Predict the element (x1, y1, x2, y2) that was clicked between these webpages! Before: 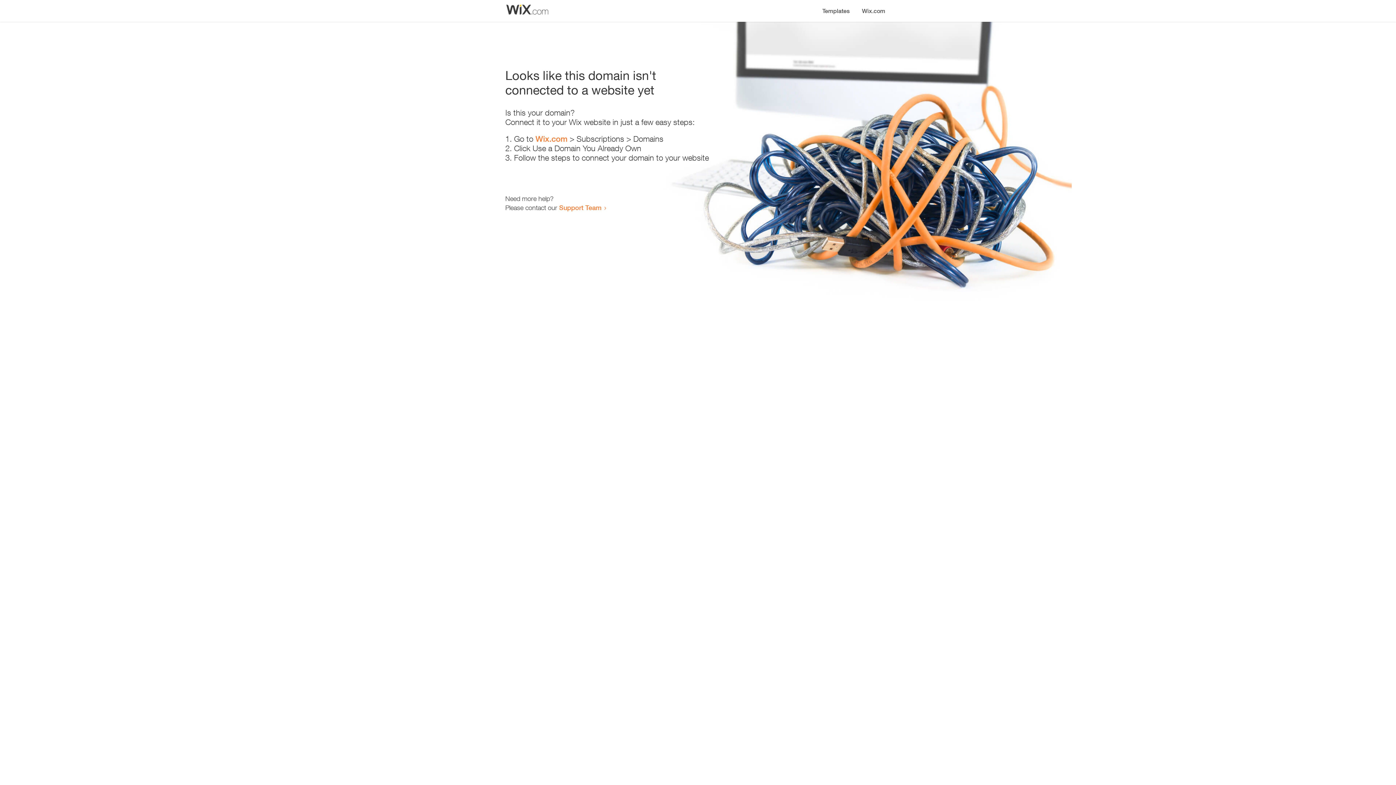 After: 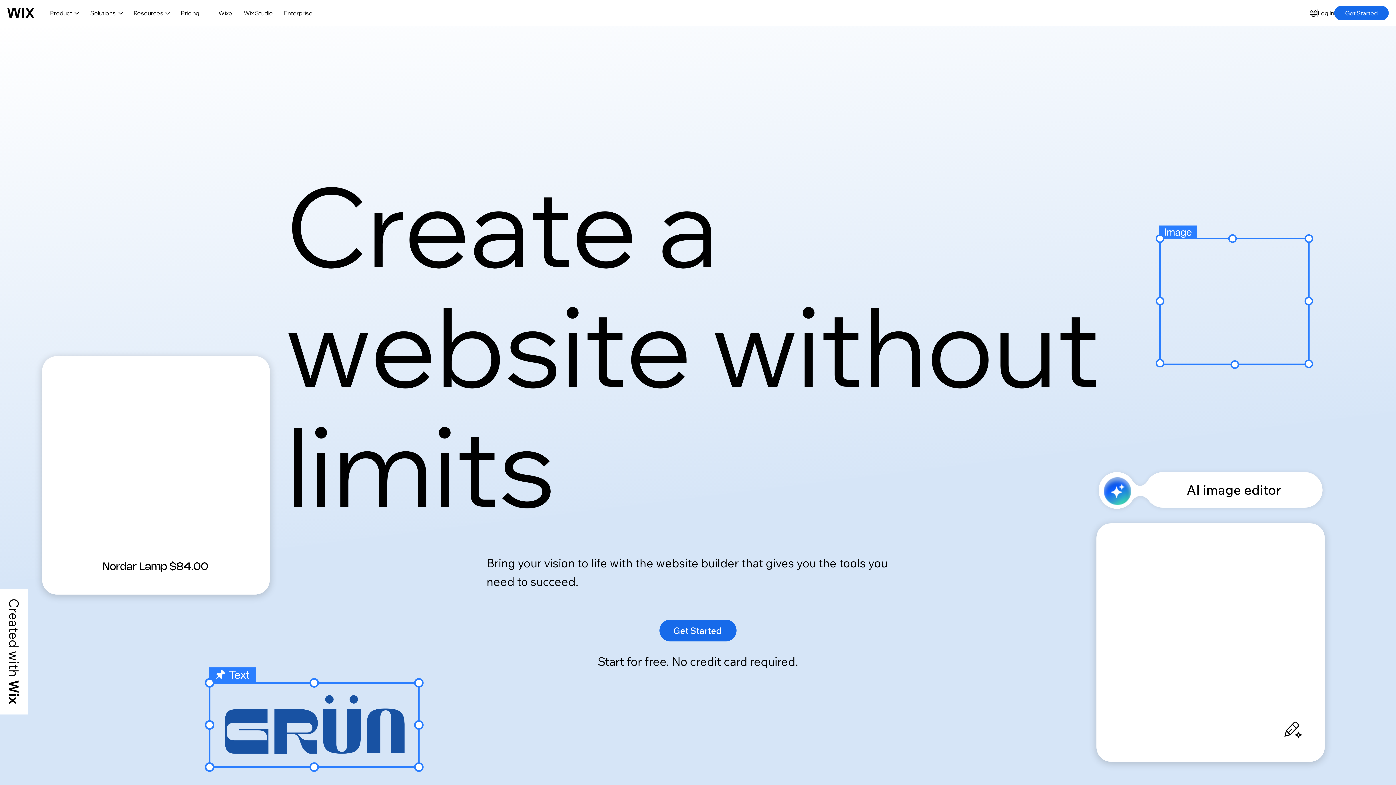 Action: label: Wix.com bbox: (535, 134, 567, 143)